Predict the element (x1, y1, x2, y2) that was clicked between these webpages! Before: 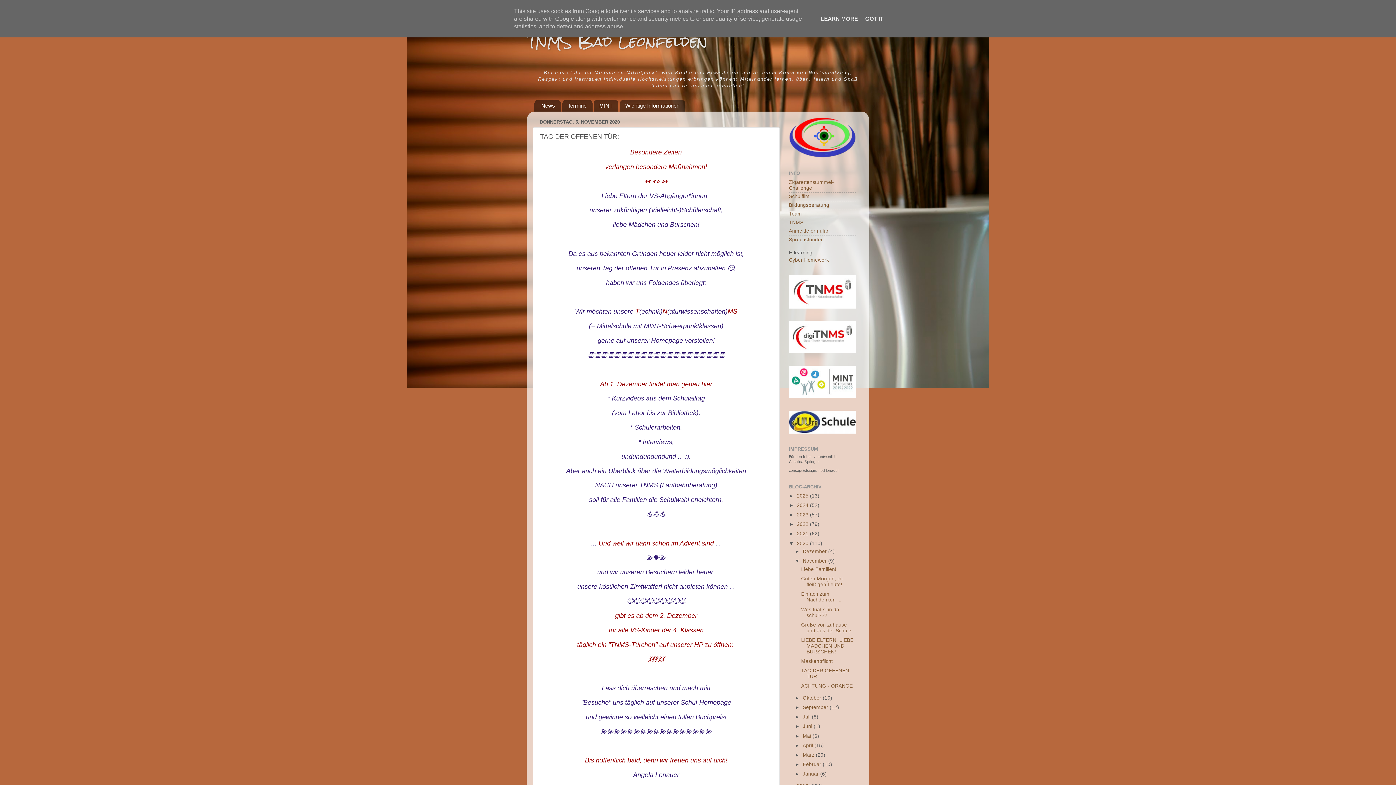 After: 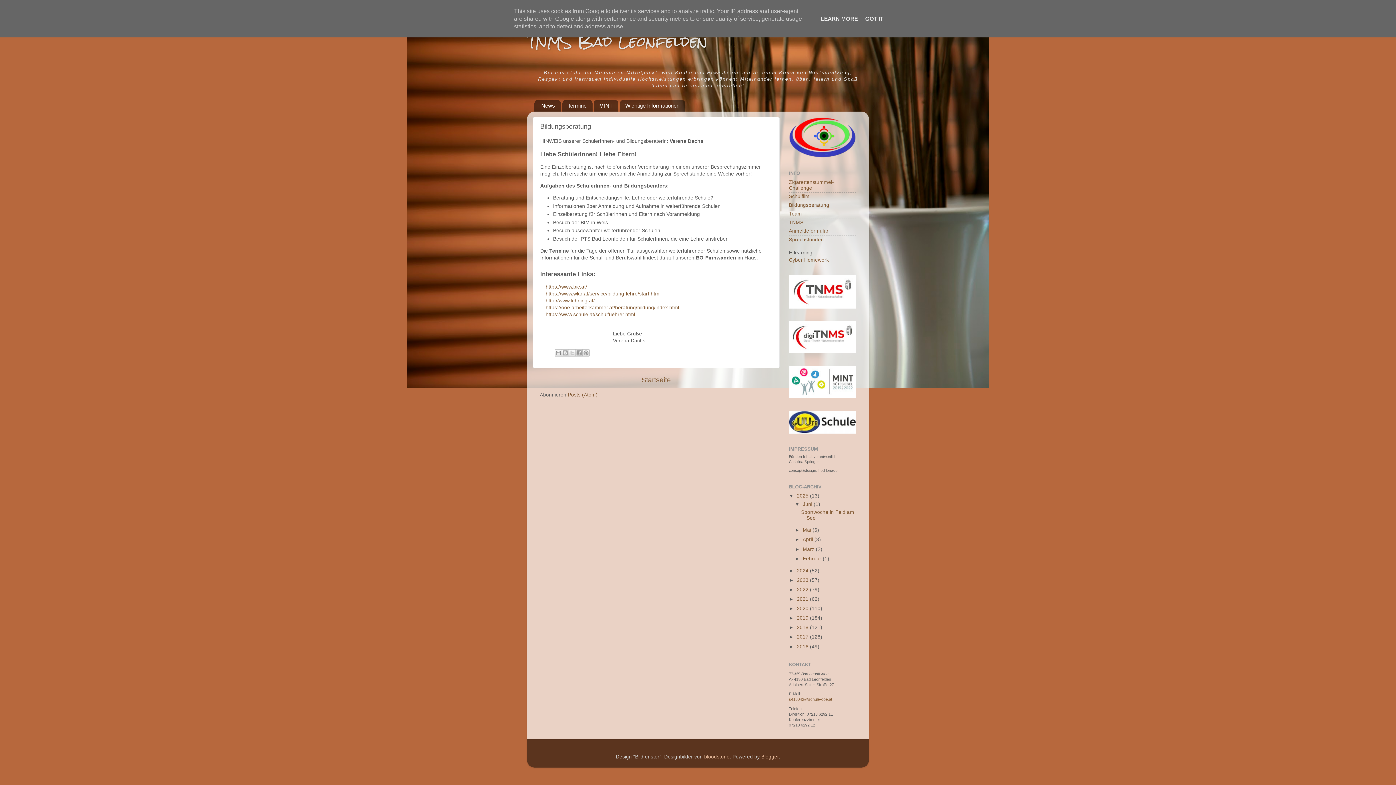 Action: label: Bildungsberatung bbox: (789, 202, 829, 208)